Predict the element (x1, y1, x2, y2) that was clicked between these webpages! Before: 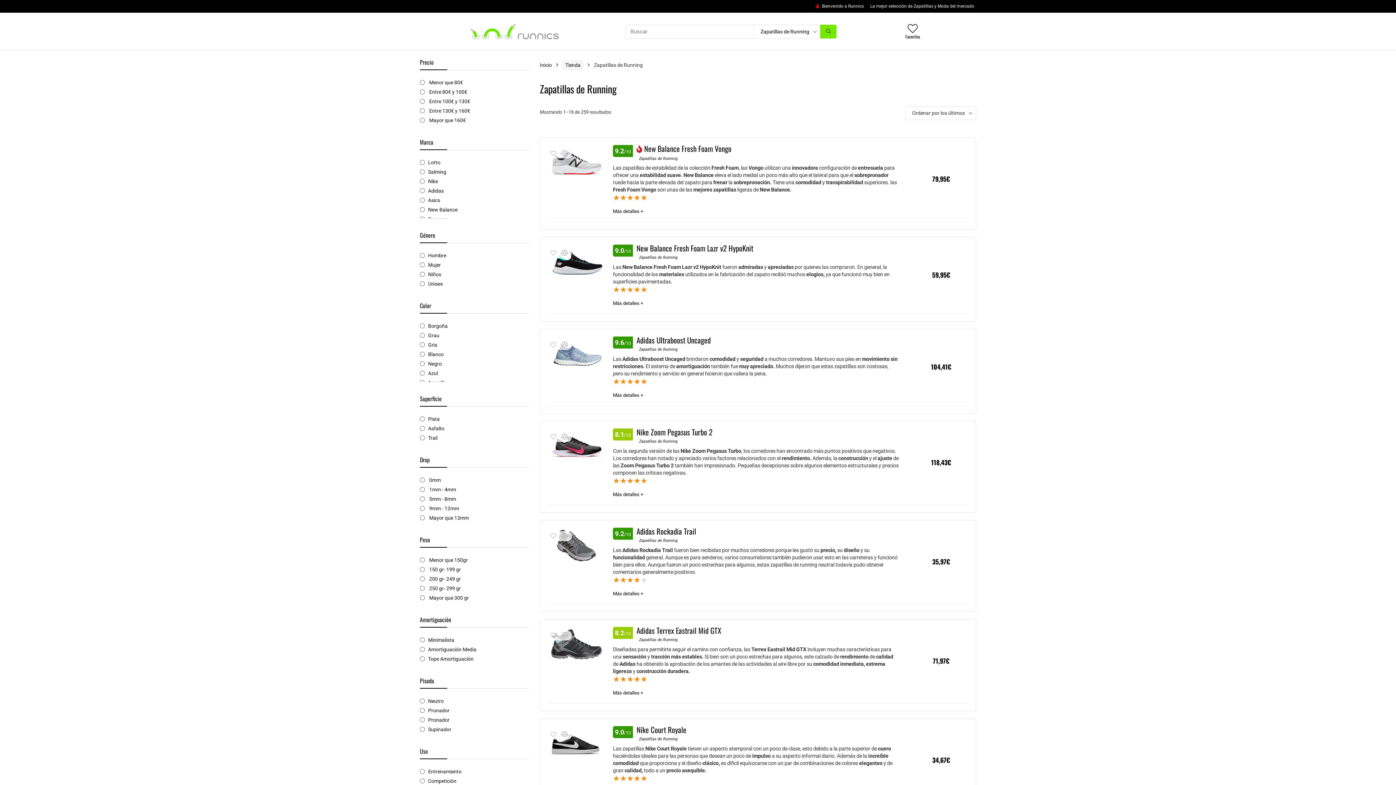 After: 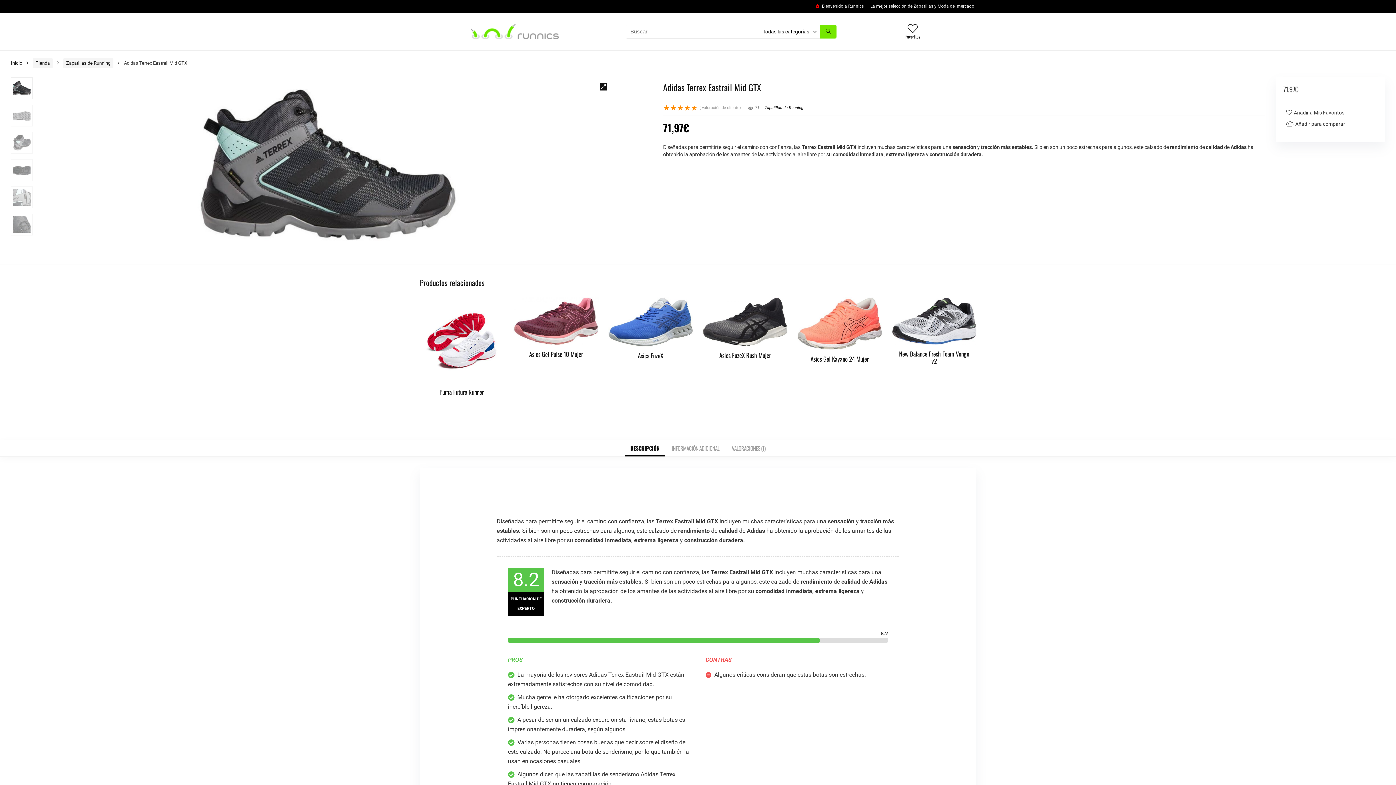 Action: bbox: (636, 624, 721, 636) label: Adidas Terrex Eastrail Mid GTX